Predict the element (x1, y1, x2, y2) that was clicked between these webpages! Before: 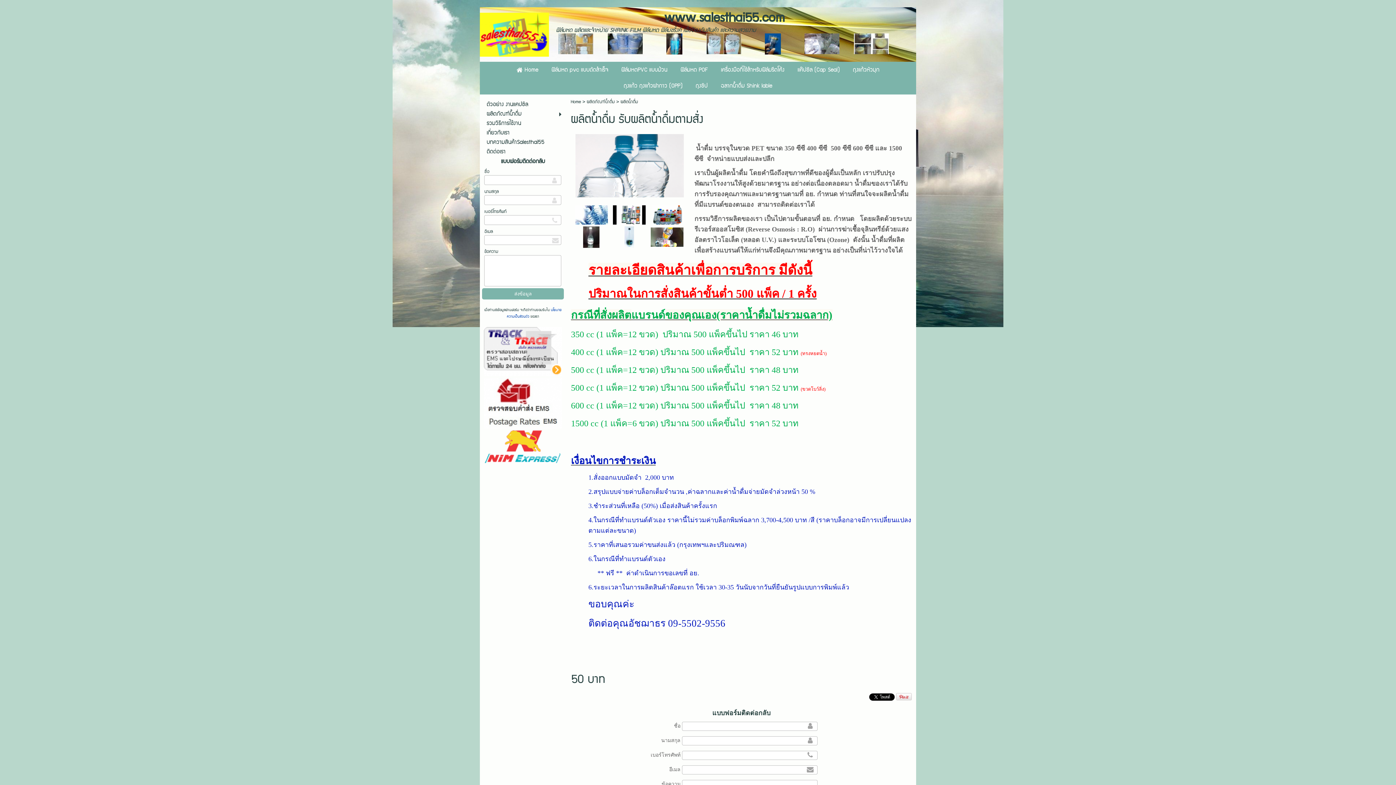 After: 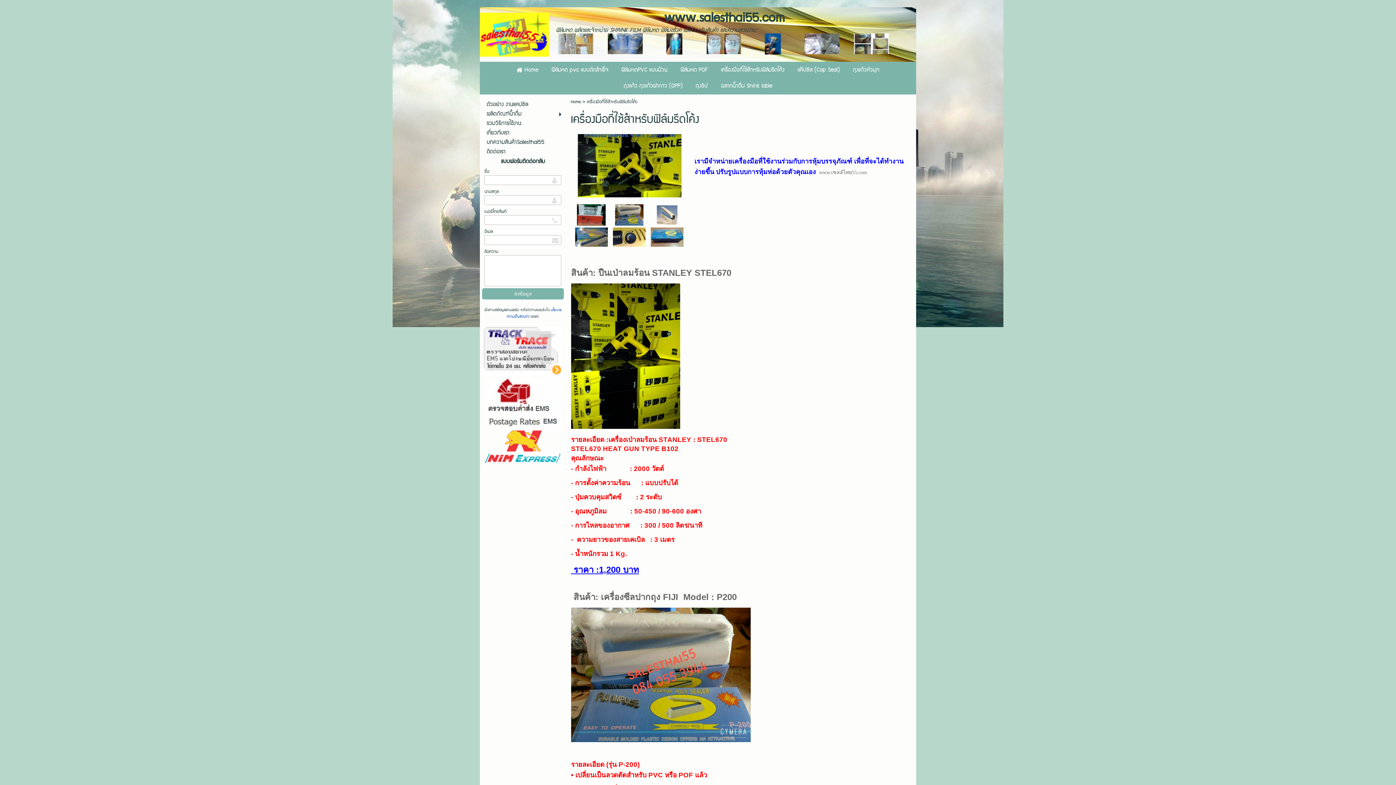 Action: bbox: (721, 63, 784, 77) label: เครื่องมือที่ใช้สำหรับฟิล์มรีดโค้ง